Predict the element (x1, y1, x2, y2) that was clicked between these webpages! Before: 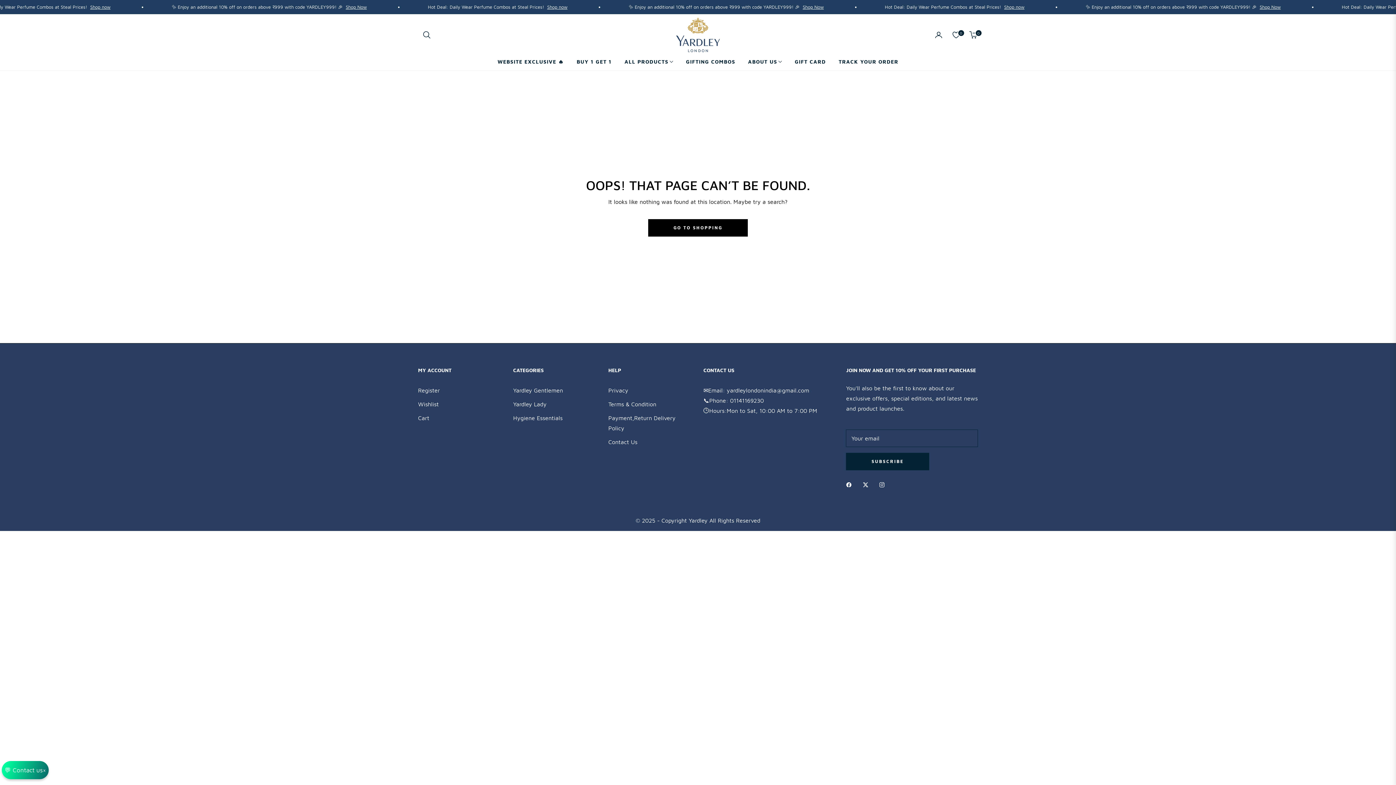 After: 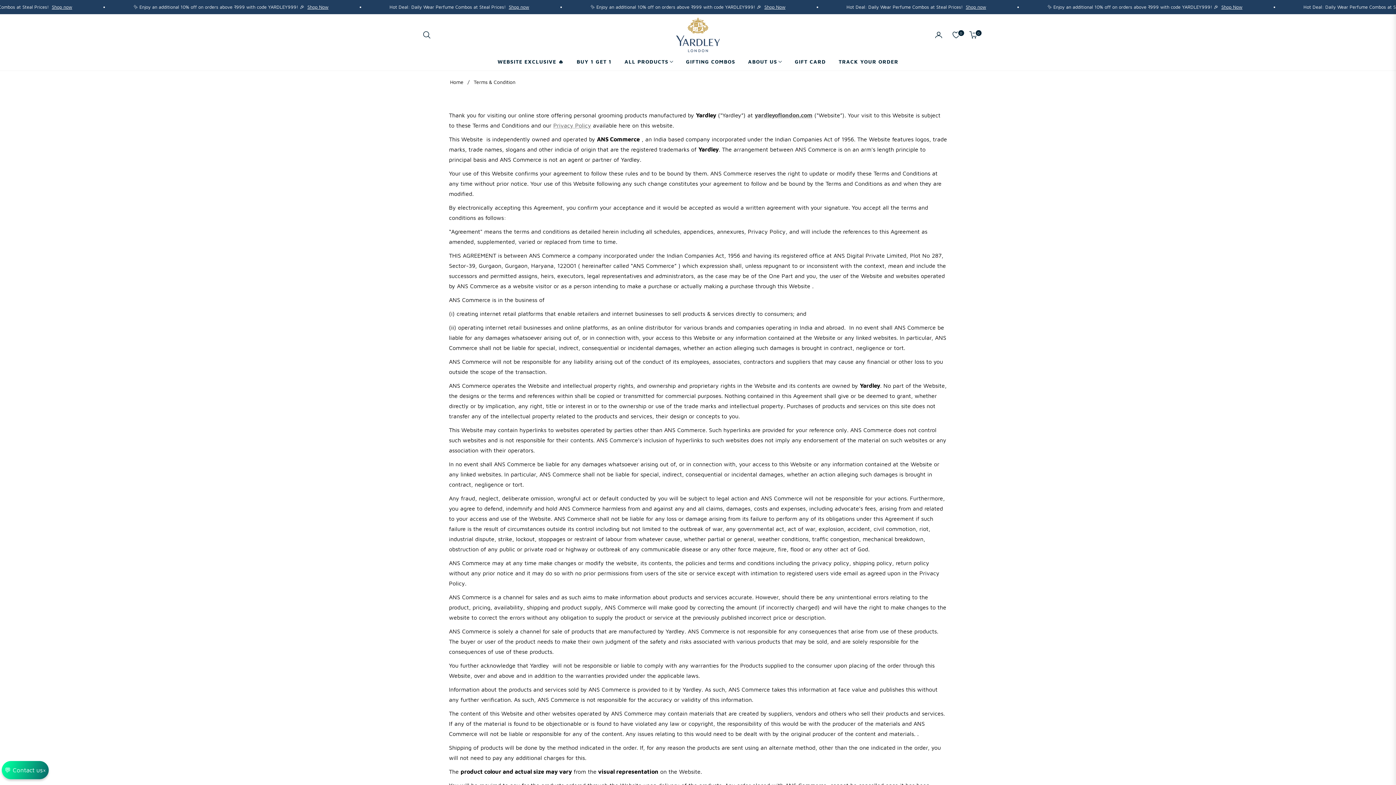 Action: label: Terms & Condition bbox: (608, 401, 656, 407)